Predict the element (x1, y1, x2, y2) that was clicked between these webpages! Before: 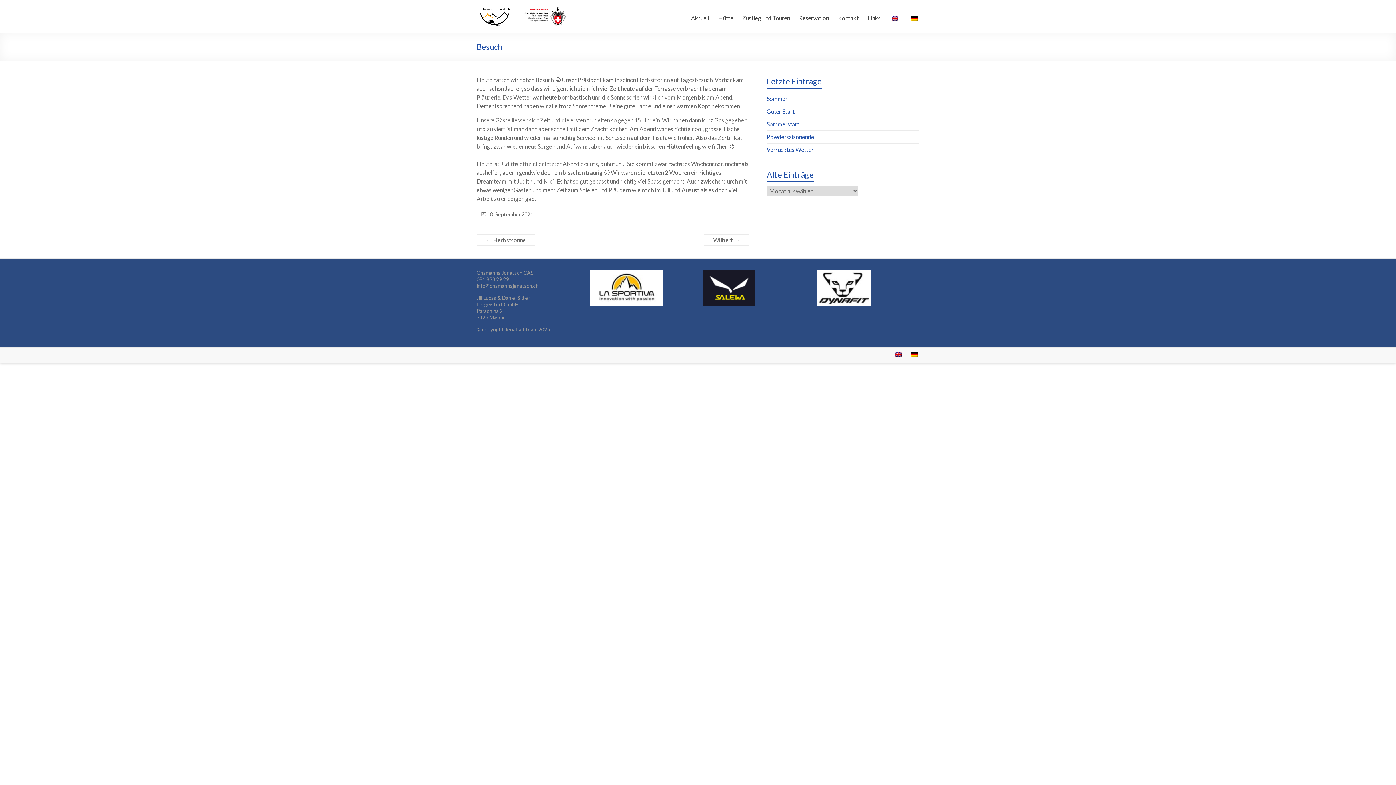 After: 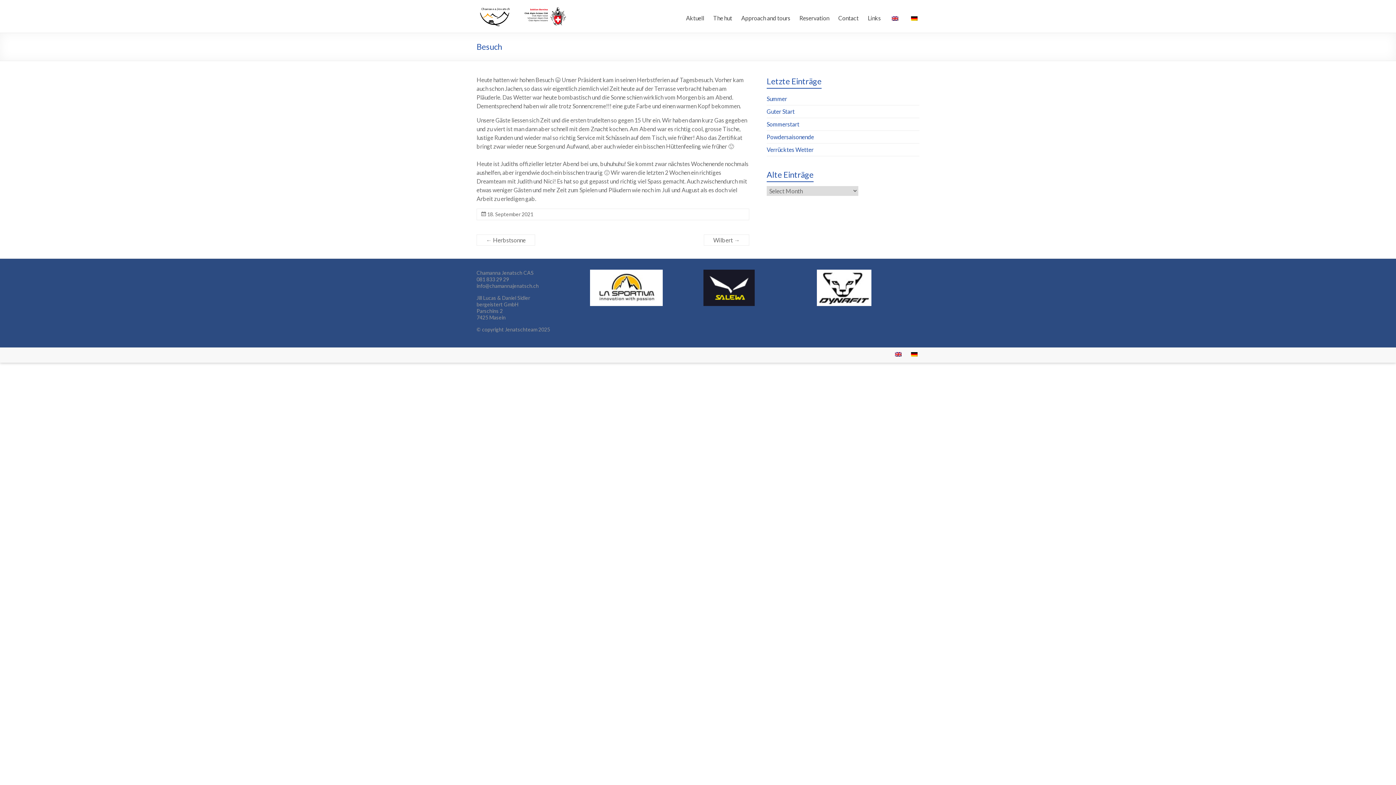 Action: bbox: (890, 12, 900, 23)